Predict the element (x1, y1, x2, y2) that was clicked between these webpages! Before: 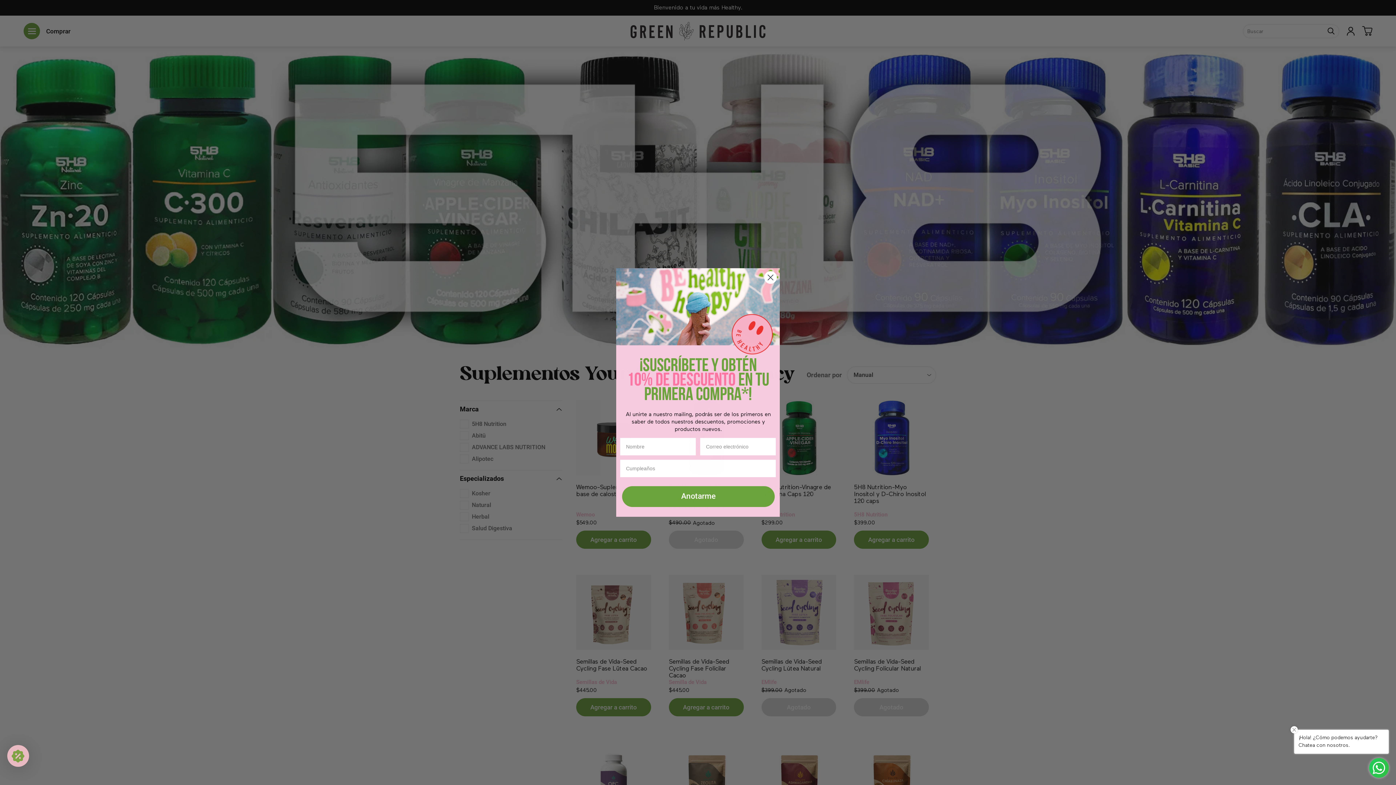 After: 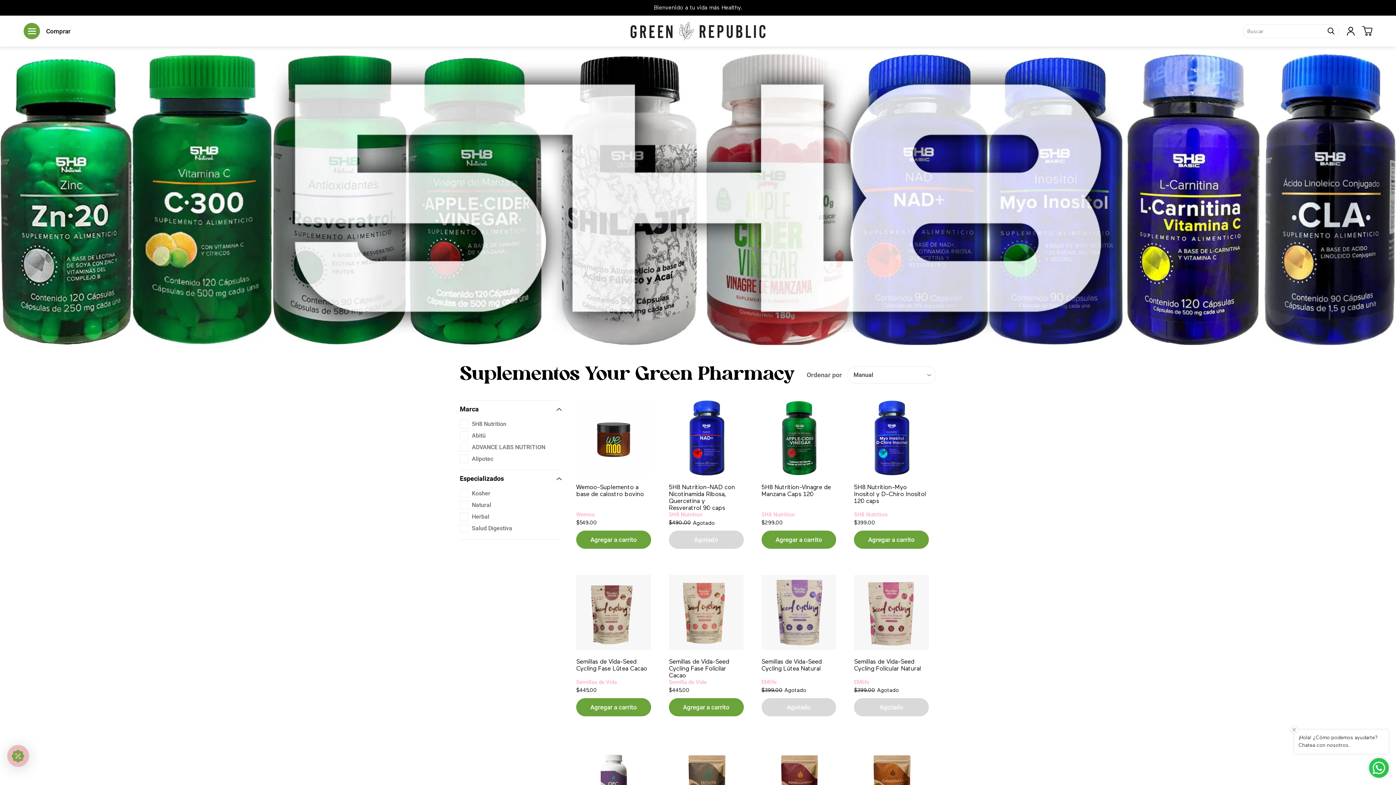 Action: bbox: (764, 271, 777, 284) label: Close dialog